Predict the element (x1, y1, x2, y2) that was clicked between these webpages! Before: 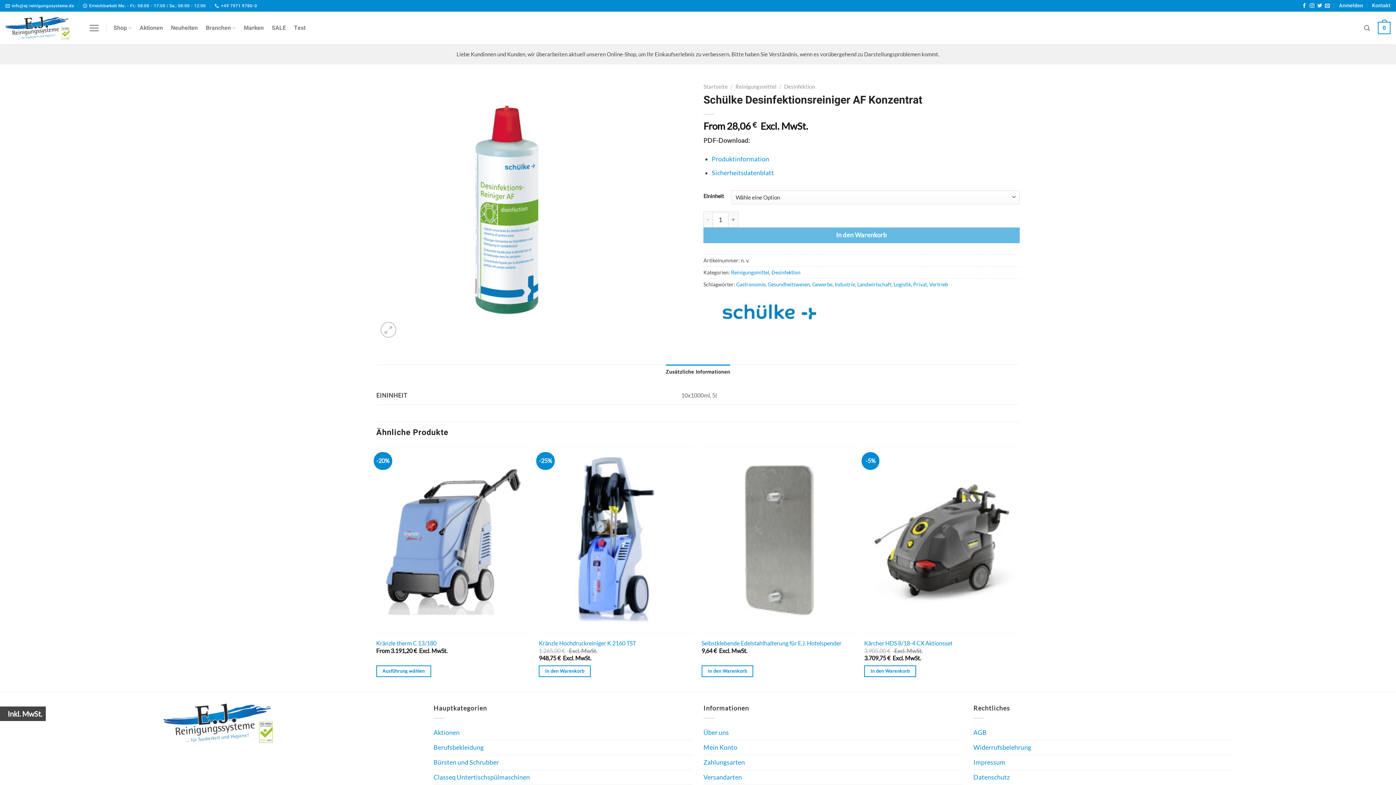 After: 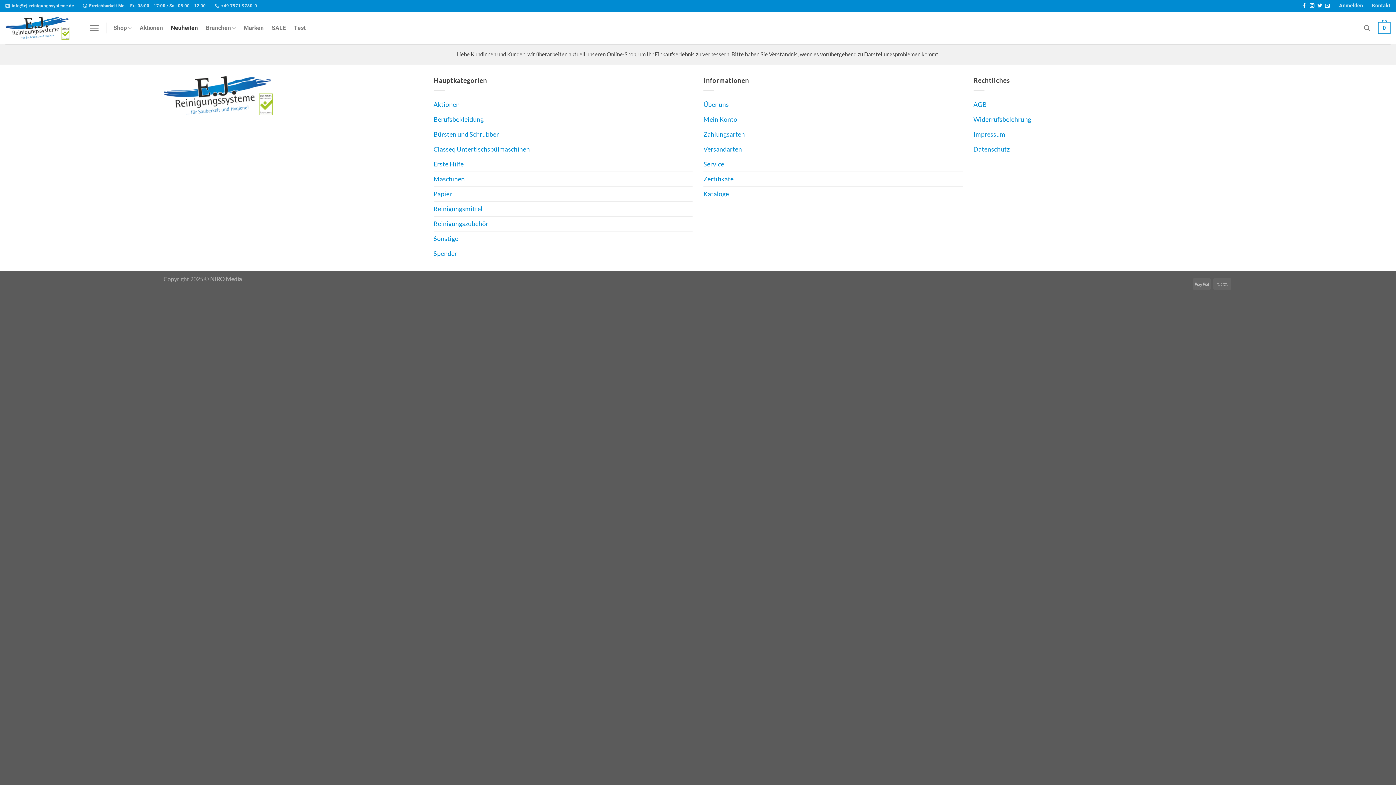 Action: label: Neuheiten bbox: (171, 21, 197, 34)